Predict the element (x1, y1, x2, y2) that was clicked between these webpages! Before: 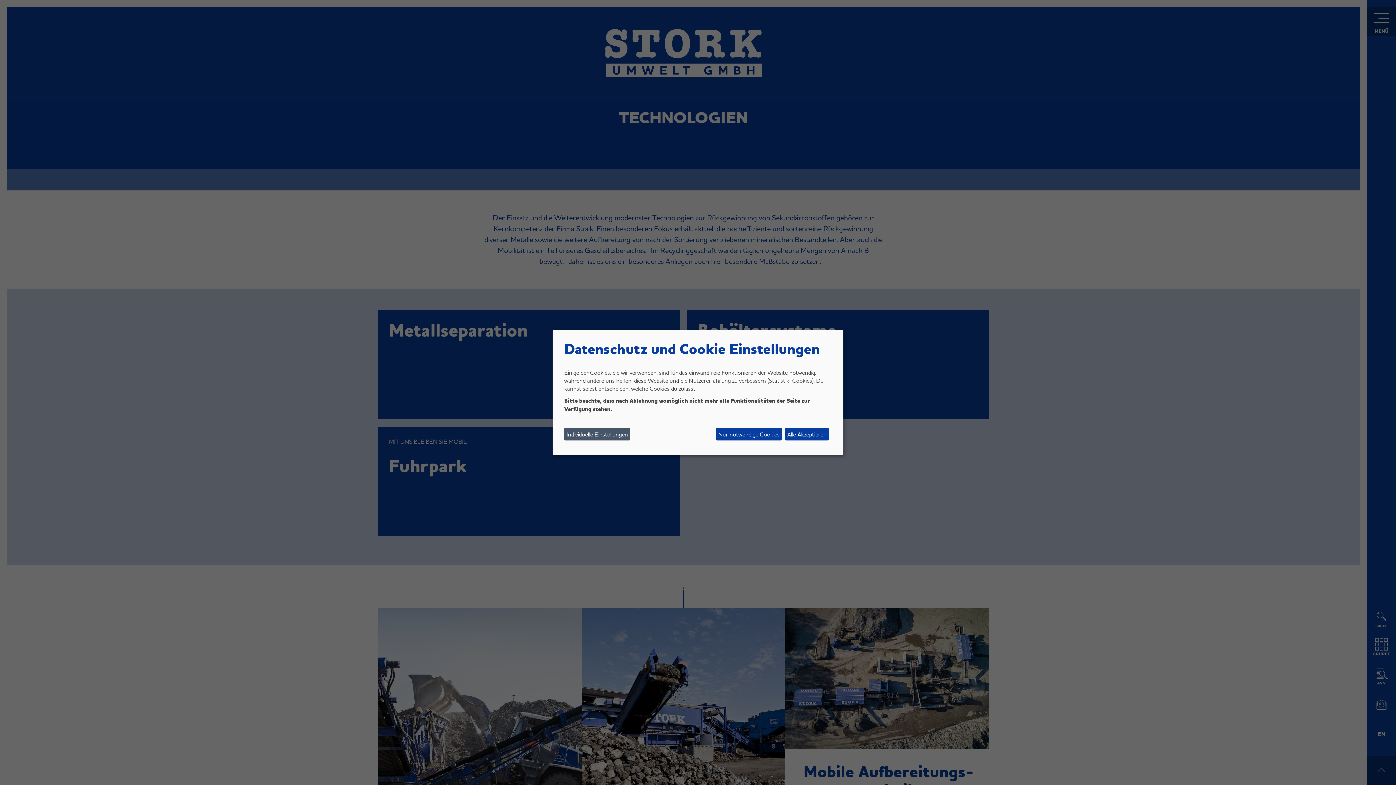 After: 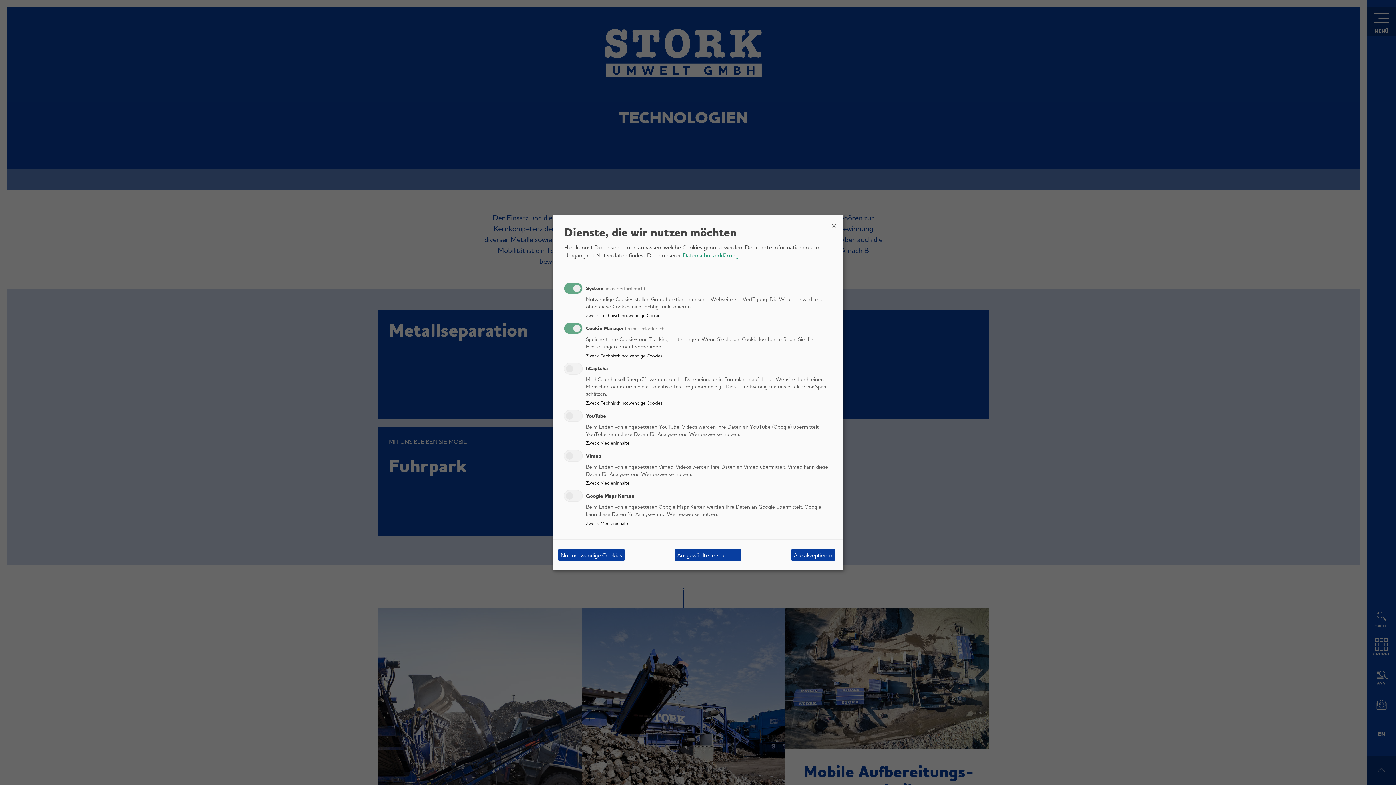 Action: label: Individuelle Einstellungen bbox: (564, 428, 630, 440)